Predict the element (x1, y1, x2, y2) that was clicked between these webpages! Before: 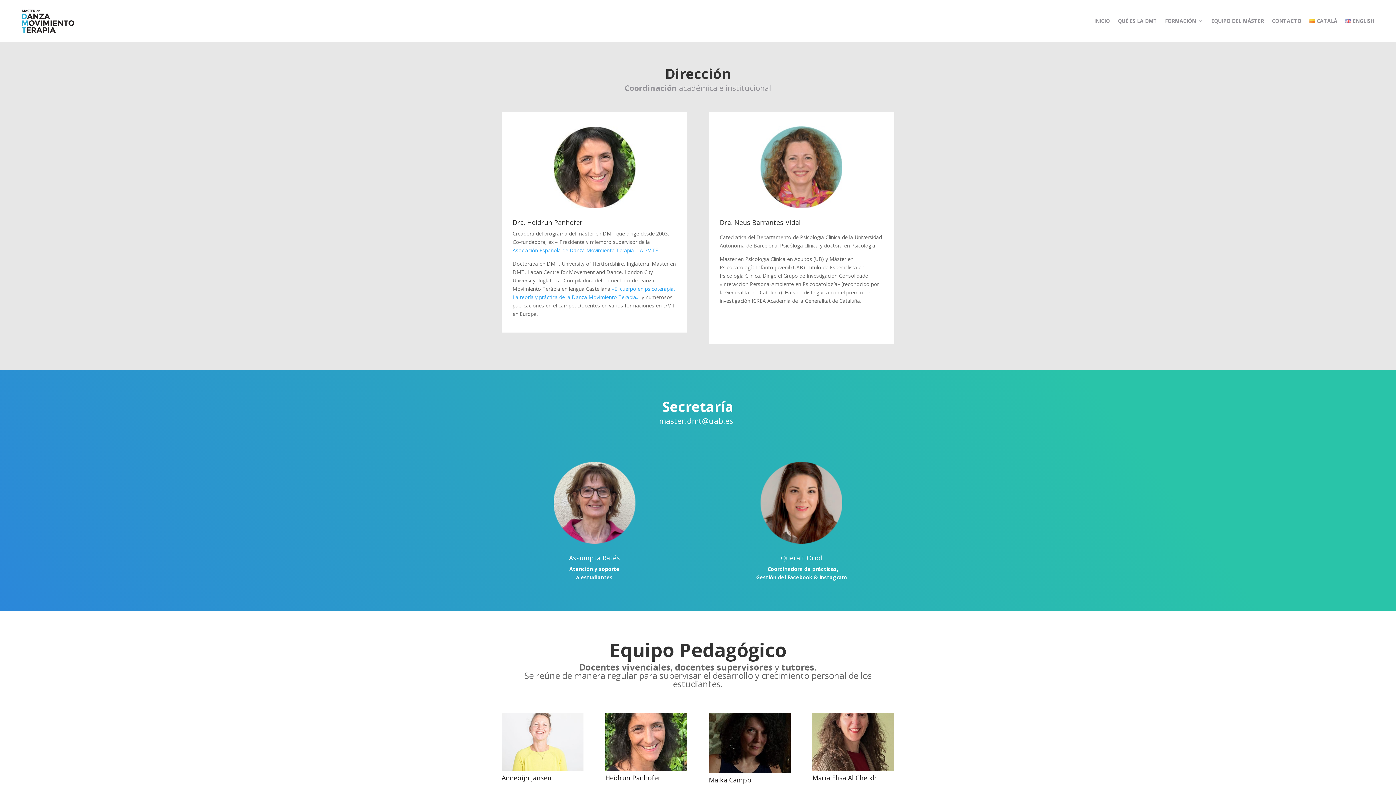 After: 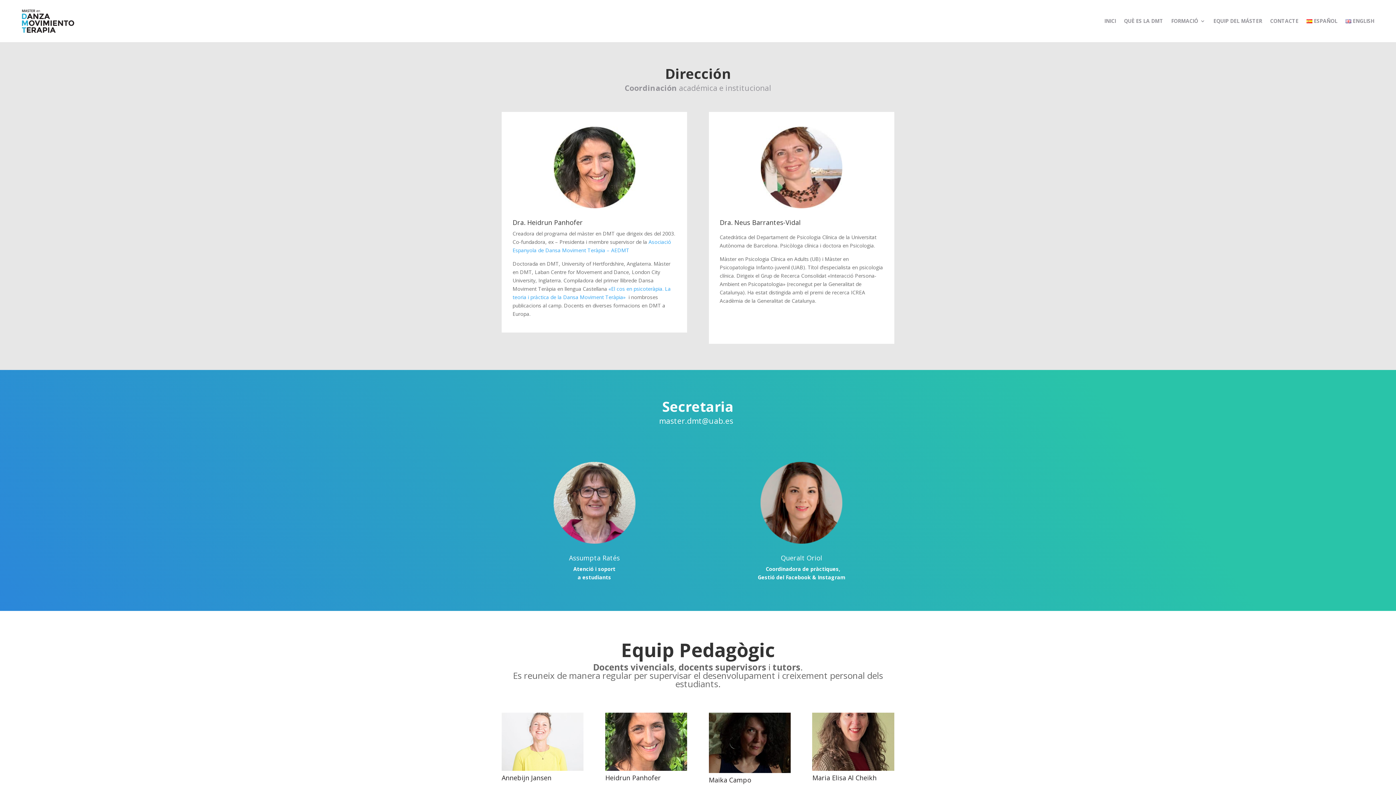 Action: label: CATALÀ bbox: (1309, 7, 1337, 34)